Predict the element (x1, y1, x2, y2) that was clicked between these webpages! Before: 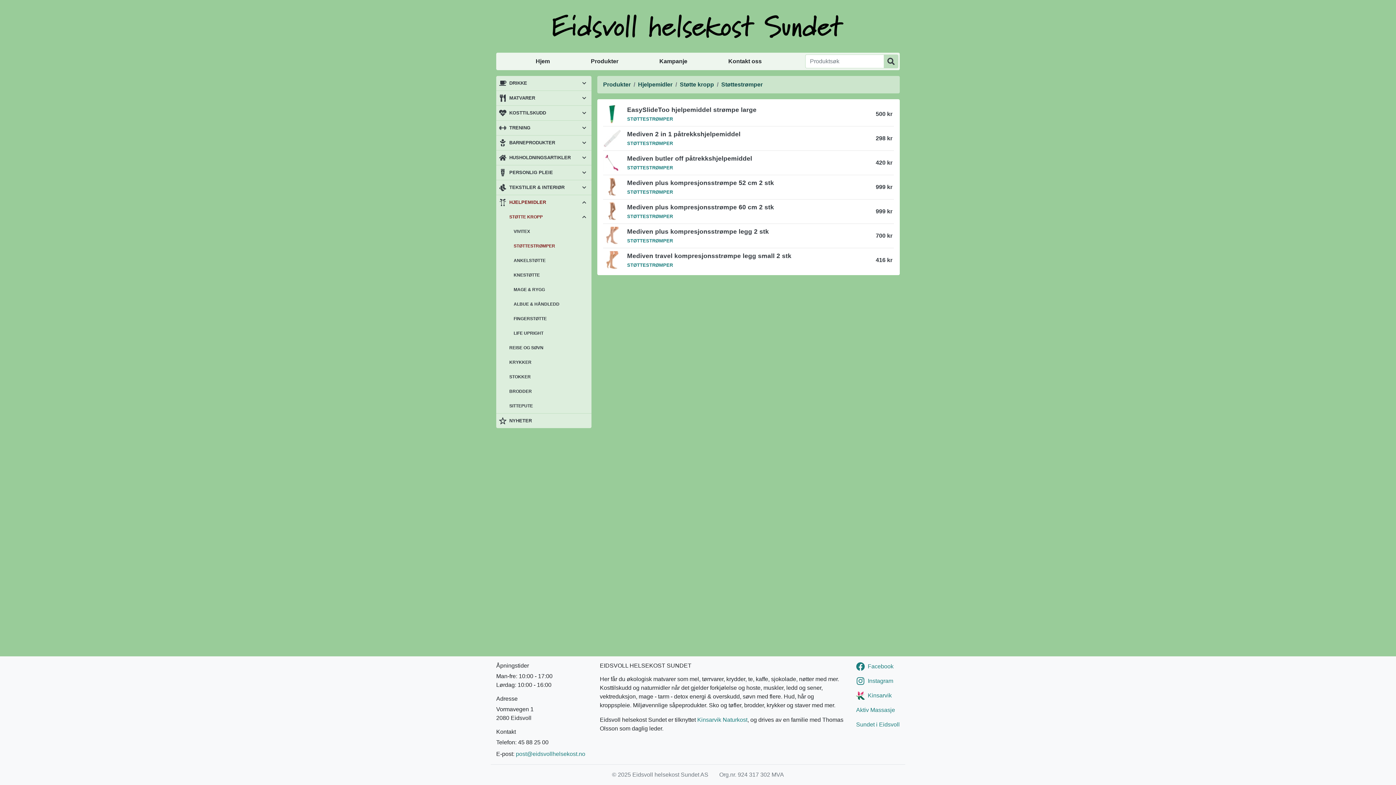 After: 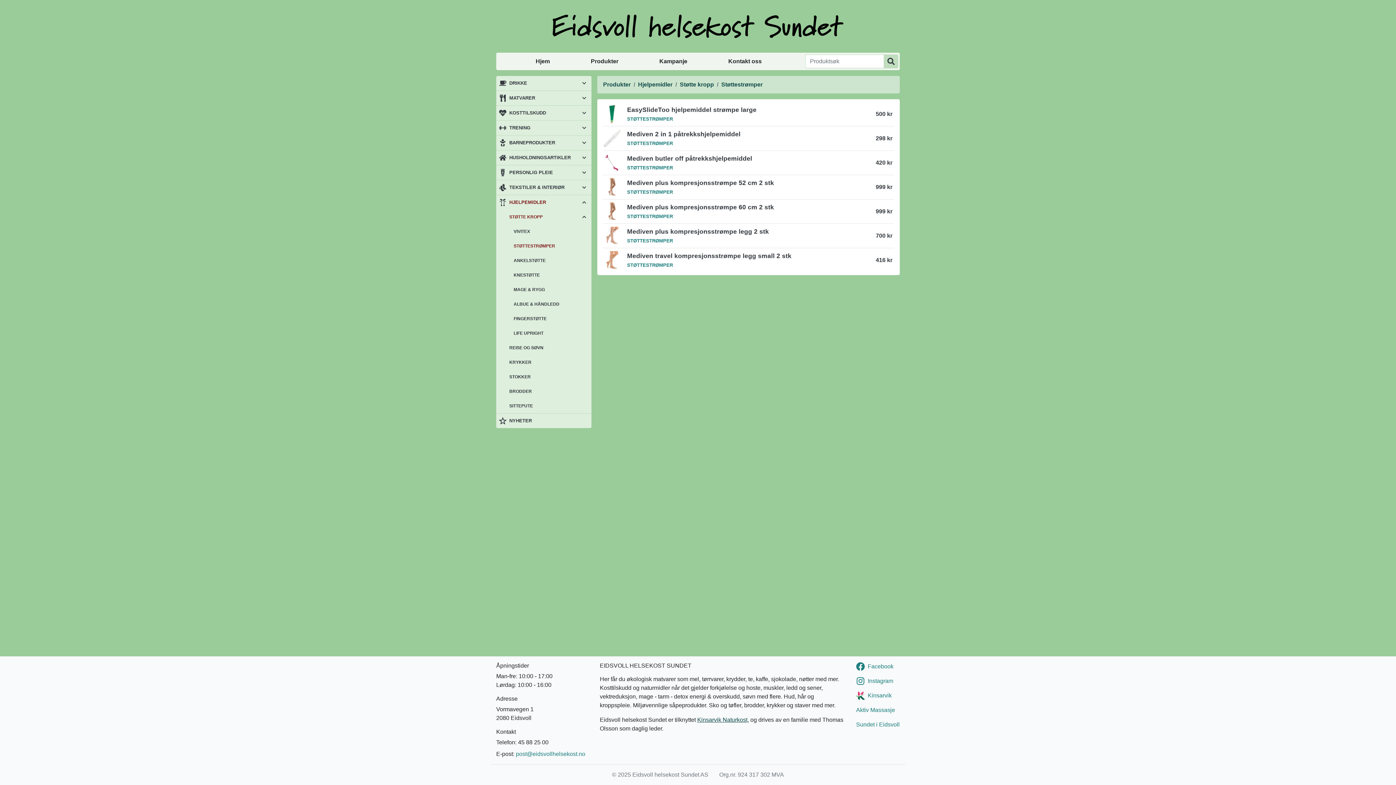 Action: label: Kinsarvik Naturkost bbox: (697, 717, 747, 723)